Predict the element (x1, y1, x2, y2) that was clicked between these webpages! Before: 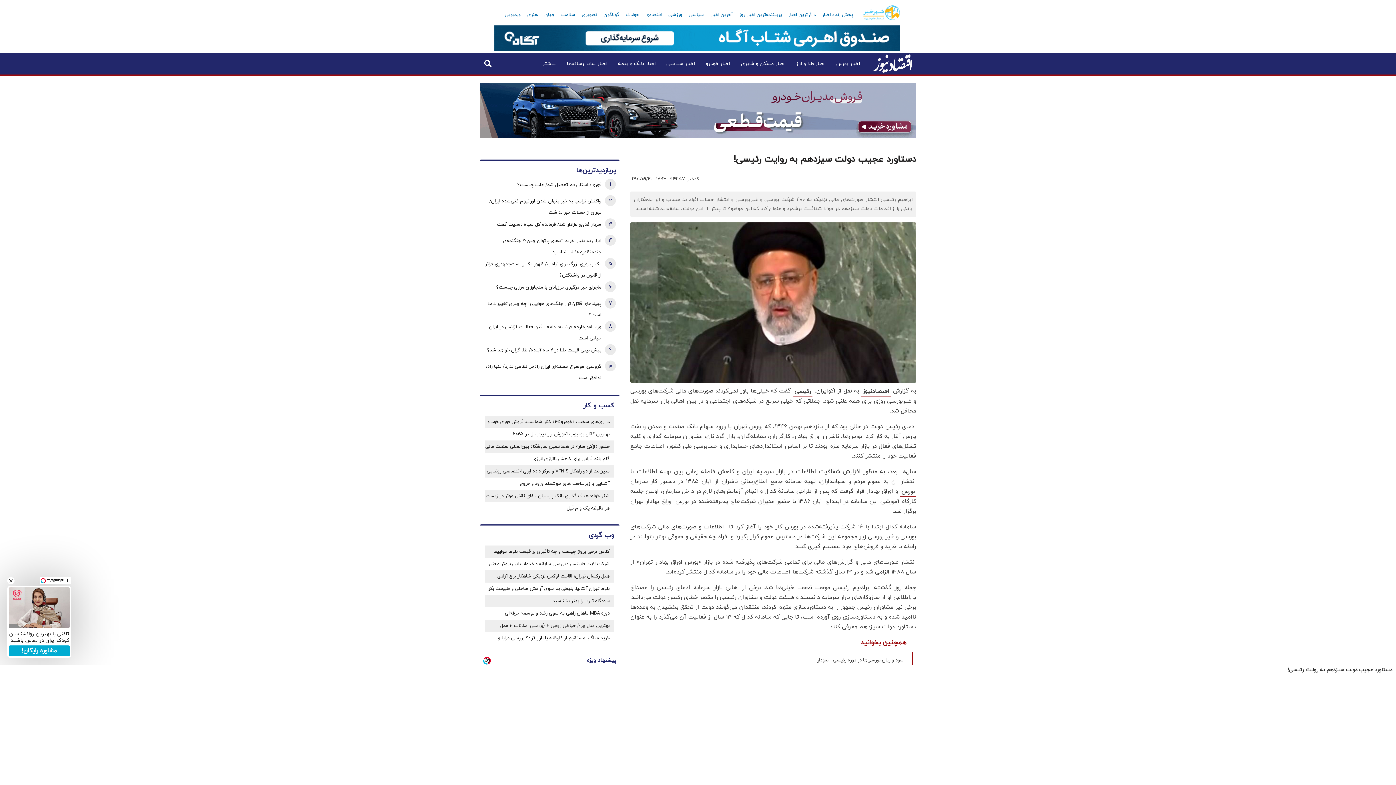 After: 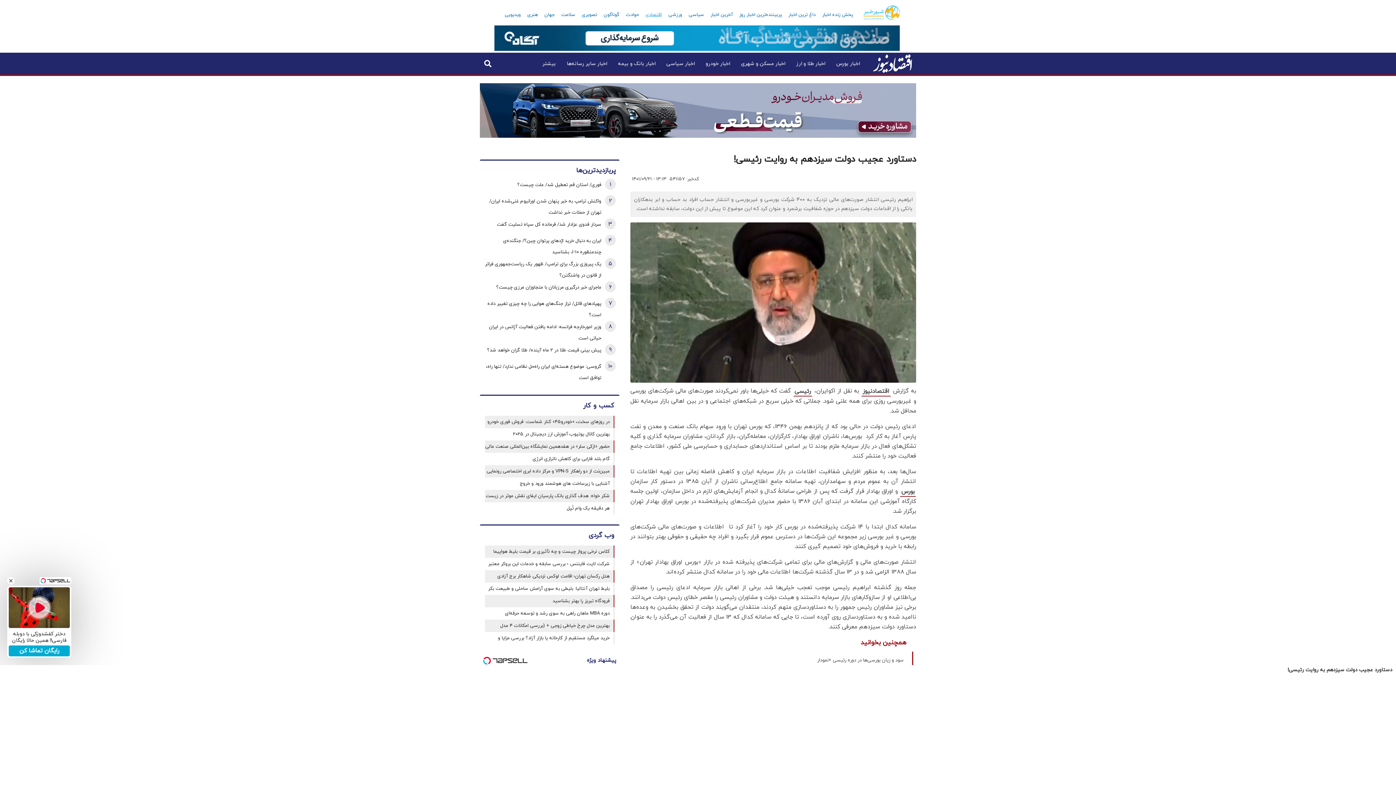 Action: label: اقتصادی bbox: (643, 9, 664, 20)